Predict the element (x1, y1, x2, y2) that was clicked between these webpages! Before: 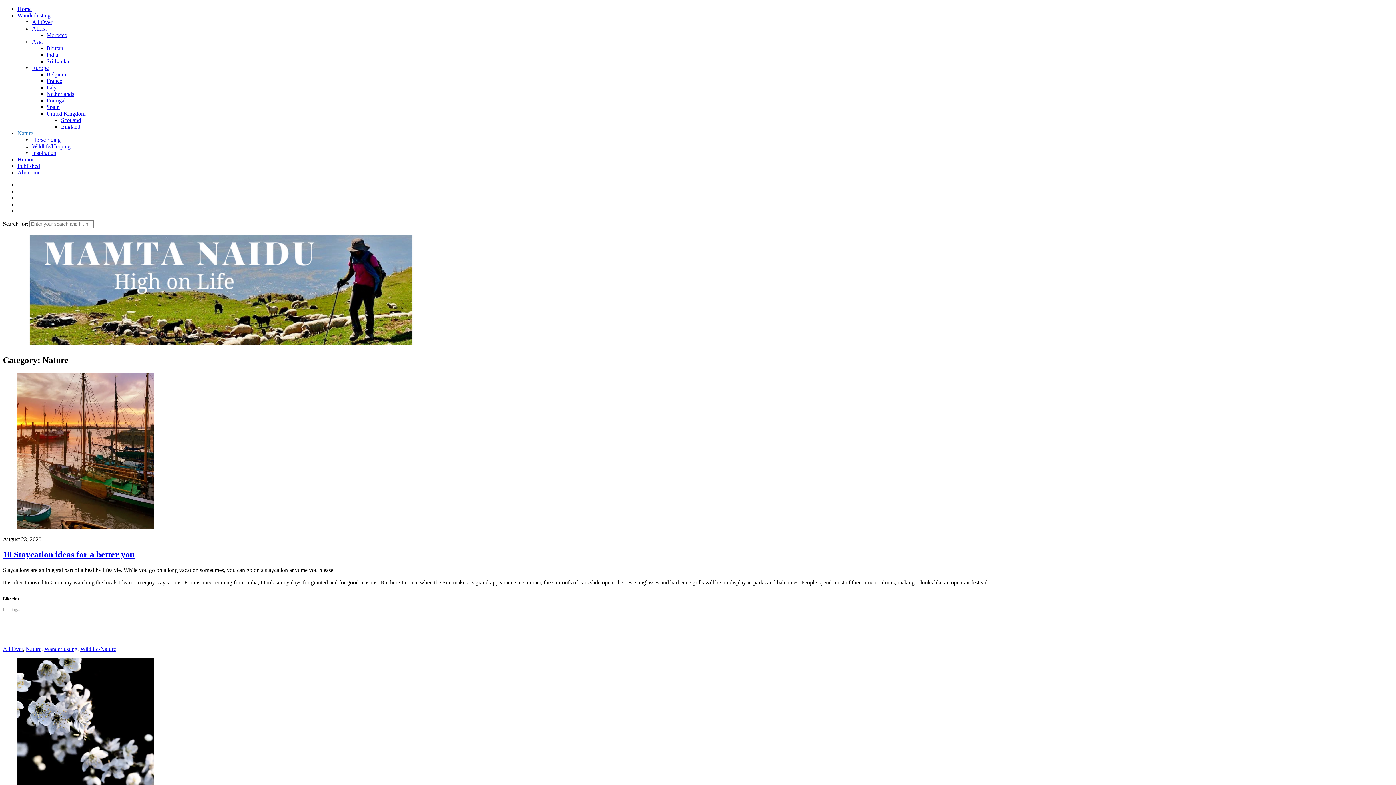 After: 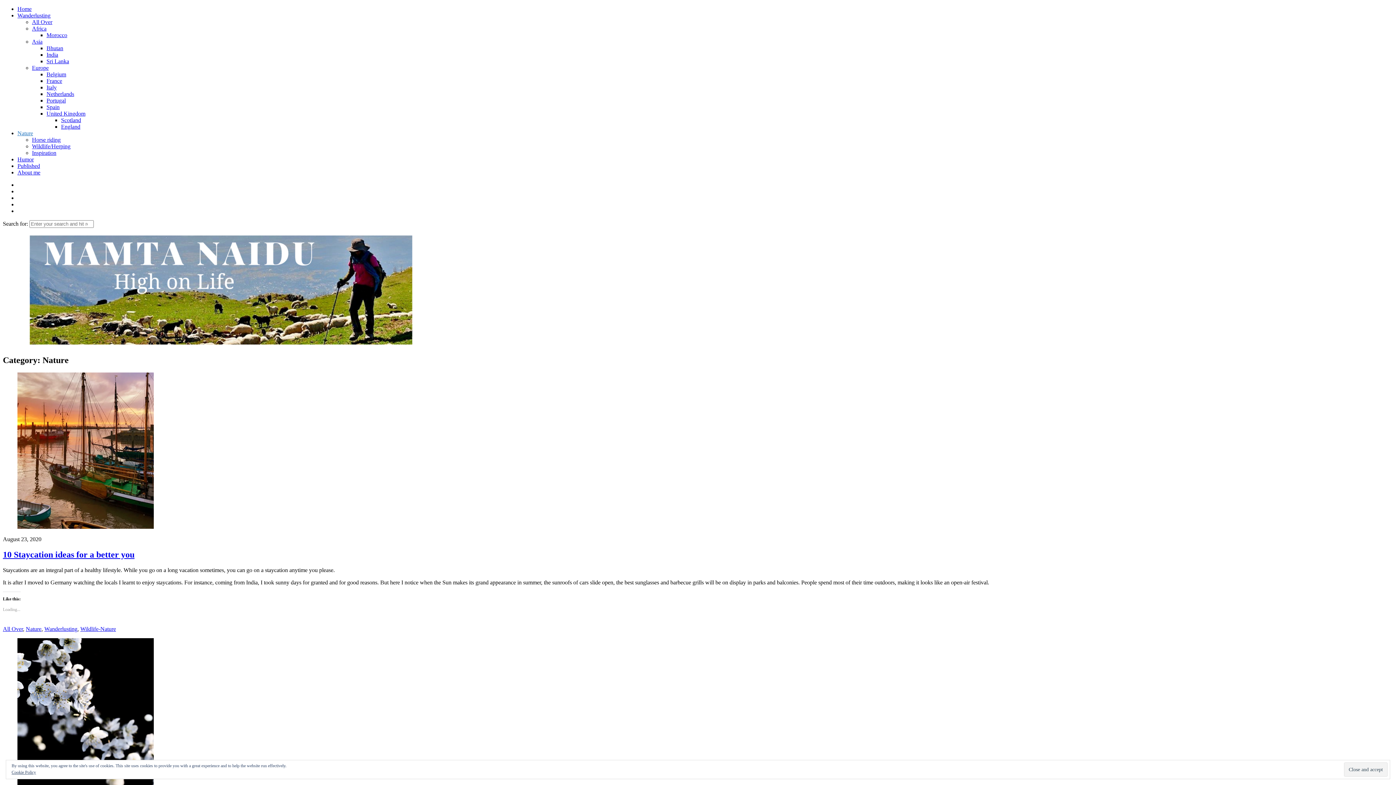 Action: label: Nature bbox: (17, 130, 33, 136)